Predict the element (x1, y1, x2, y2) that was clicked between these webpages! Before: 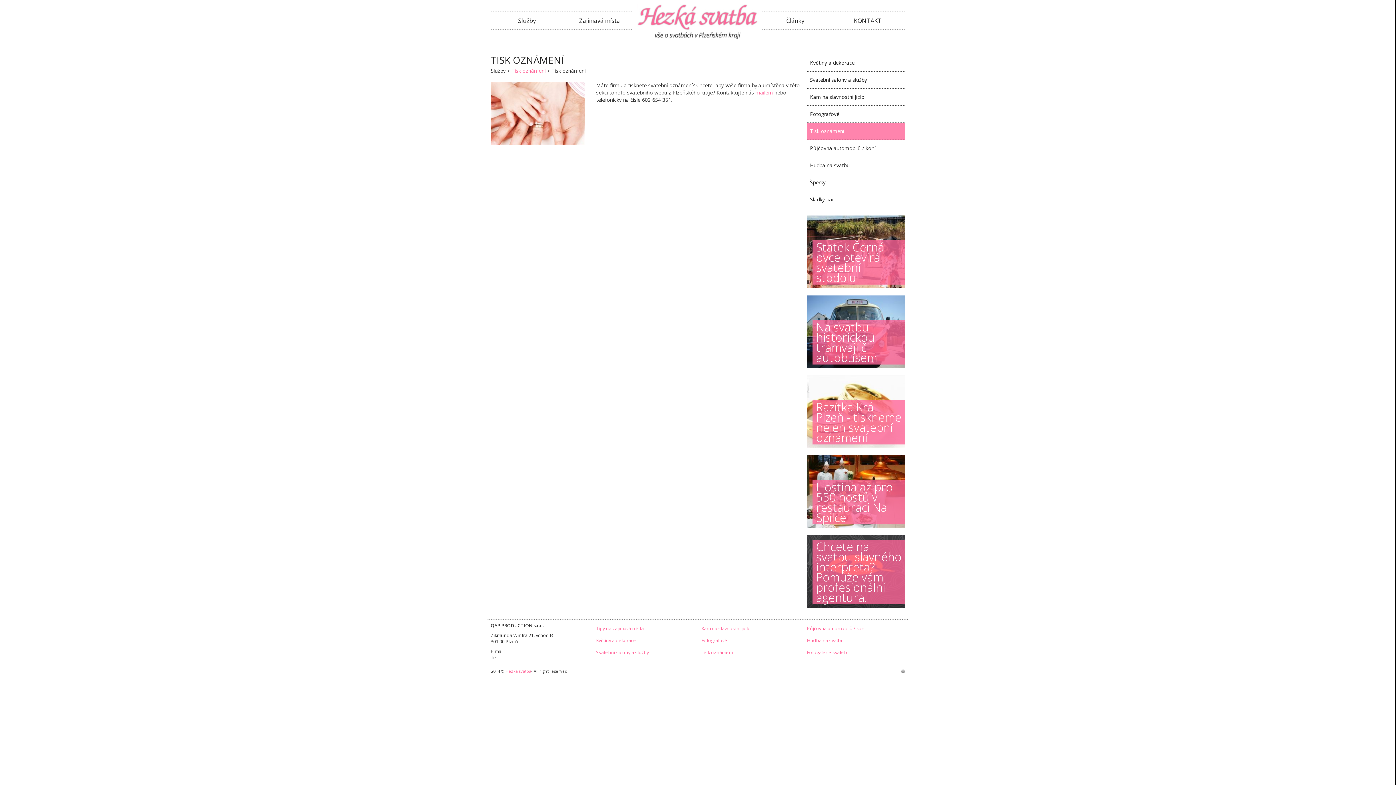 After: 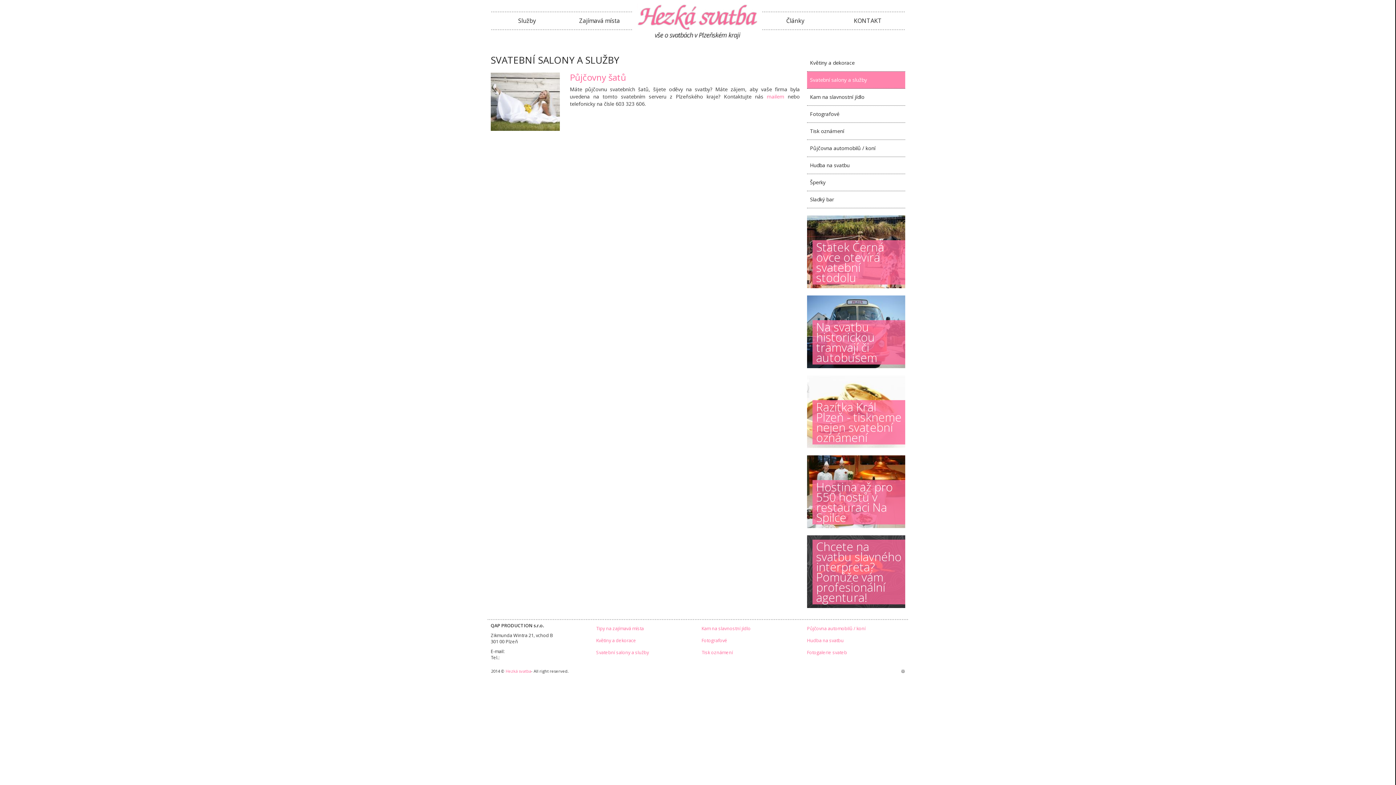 Action: label: Svatební salony a služby bbox: (807, 71, 905, 88)